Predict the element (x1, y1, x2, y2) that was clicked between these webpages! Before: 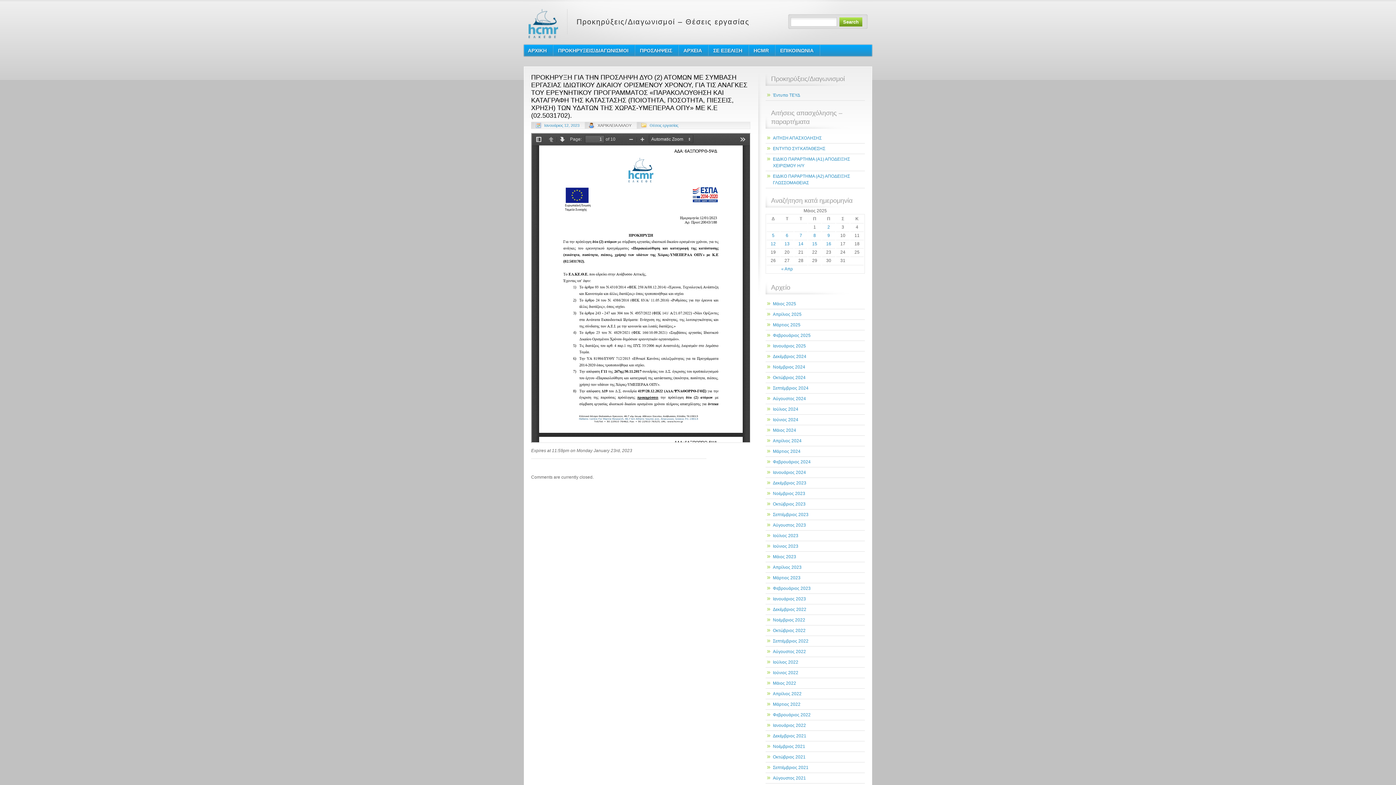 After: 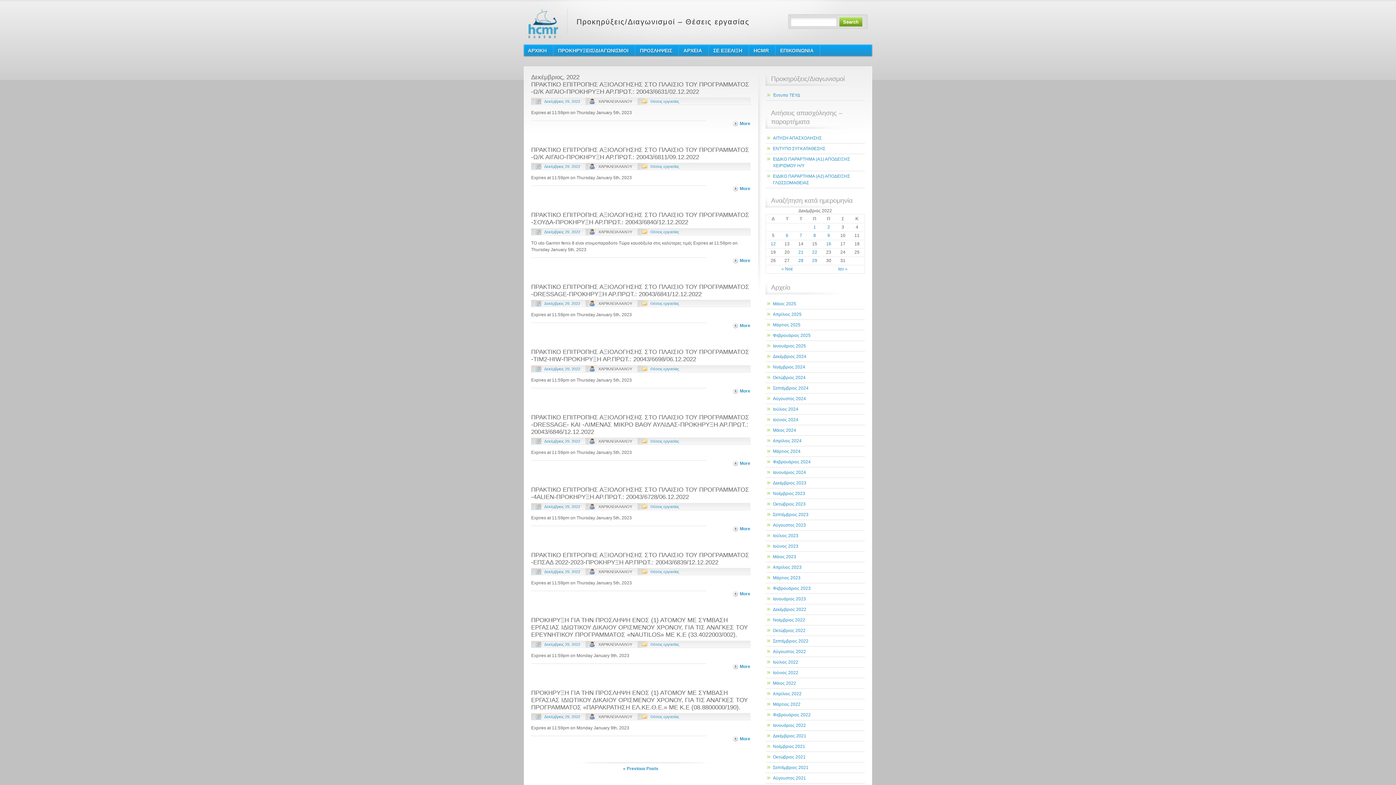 Action: bbox: (765, 604, 865, 615) label: Δεκέμβριος 2022